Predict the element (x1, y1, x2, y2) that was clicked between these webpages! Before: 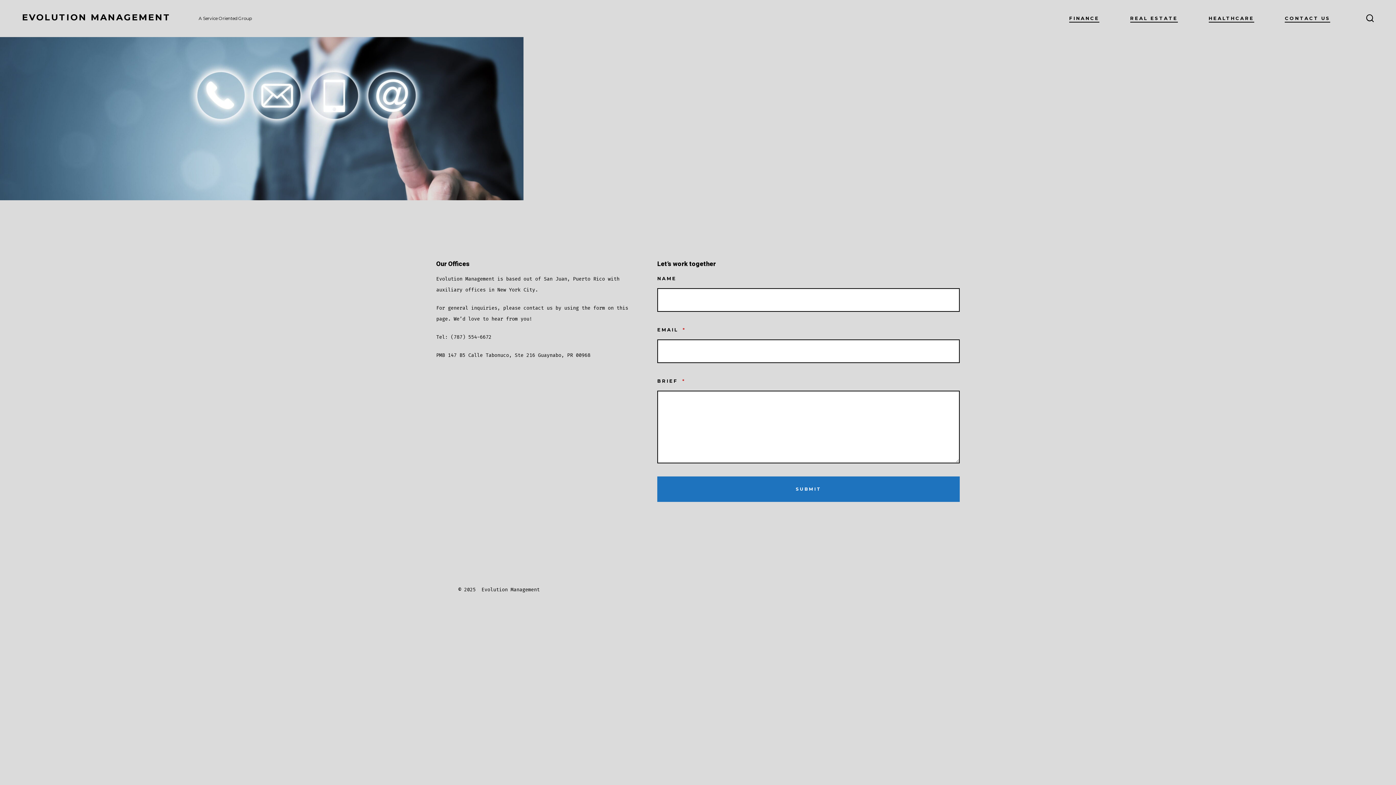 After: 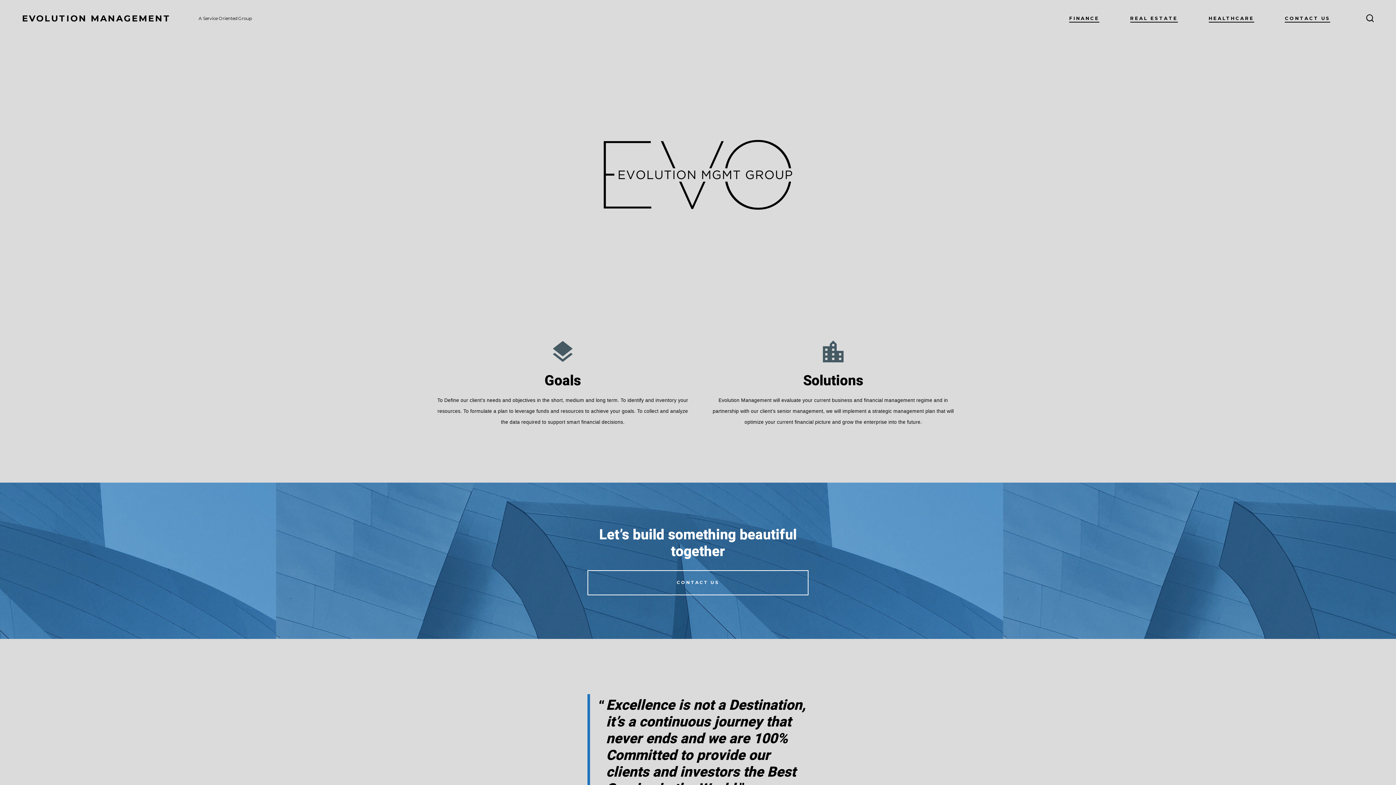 Action: label: EVOLUTION MANAGEMENT bbox: (22, 12, 170, 24)